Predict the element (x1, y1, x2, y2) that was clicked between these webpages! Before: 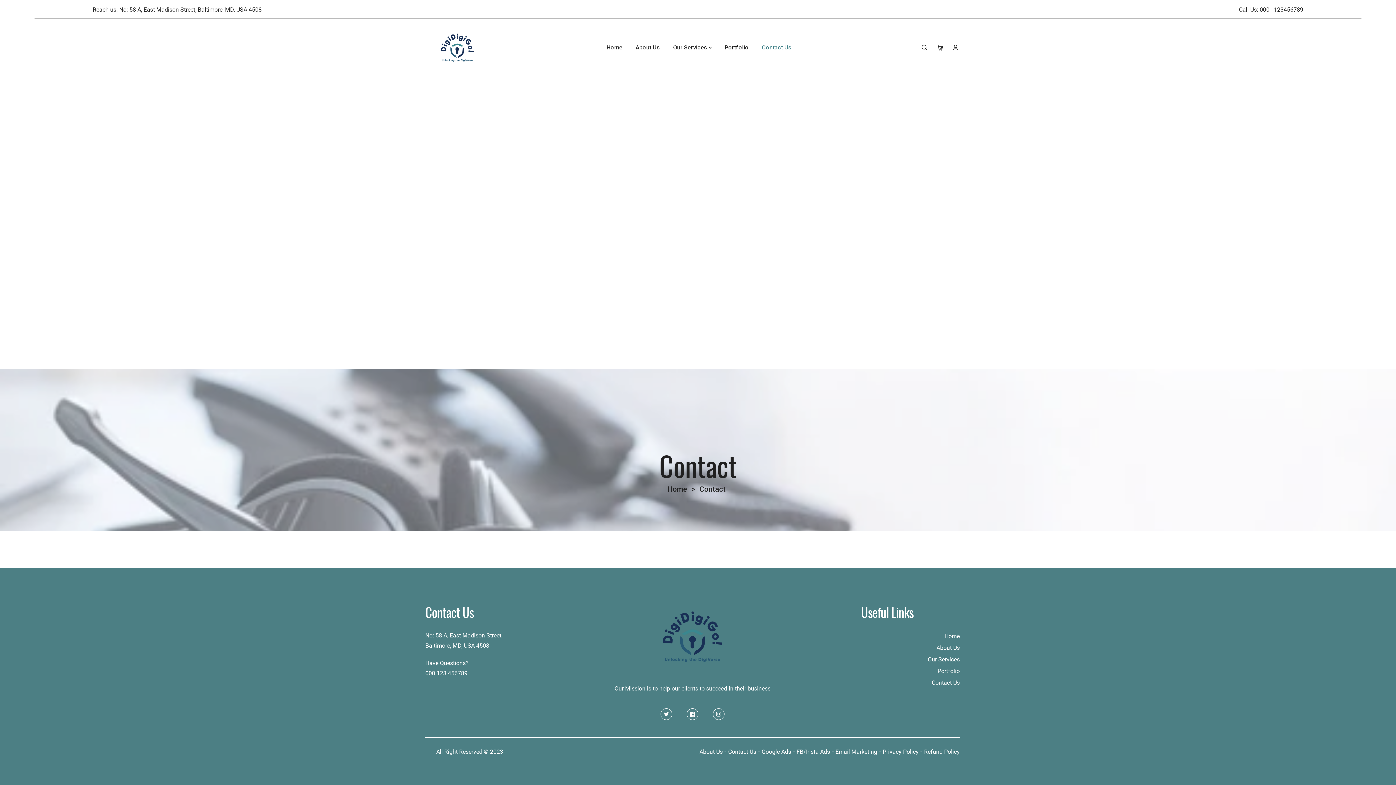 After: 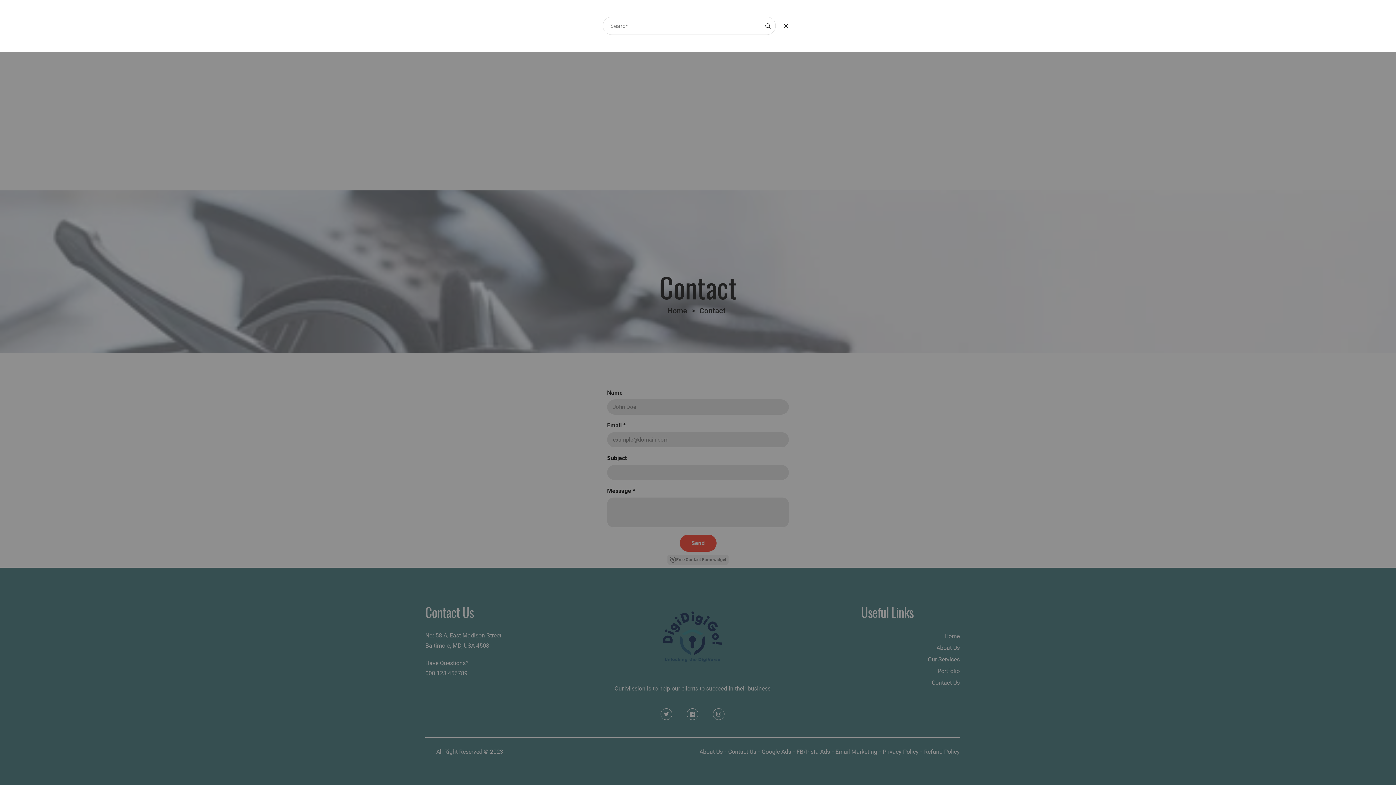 Action: label: Search bbox: (920, 43, 928, 51)